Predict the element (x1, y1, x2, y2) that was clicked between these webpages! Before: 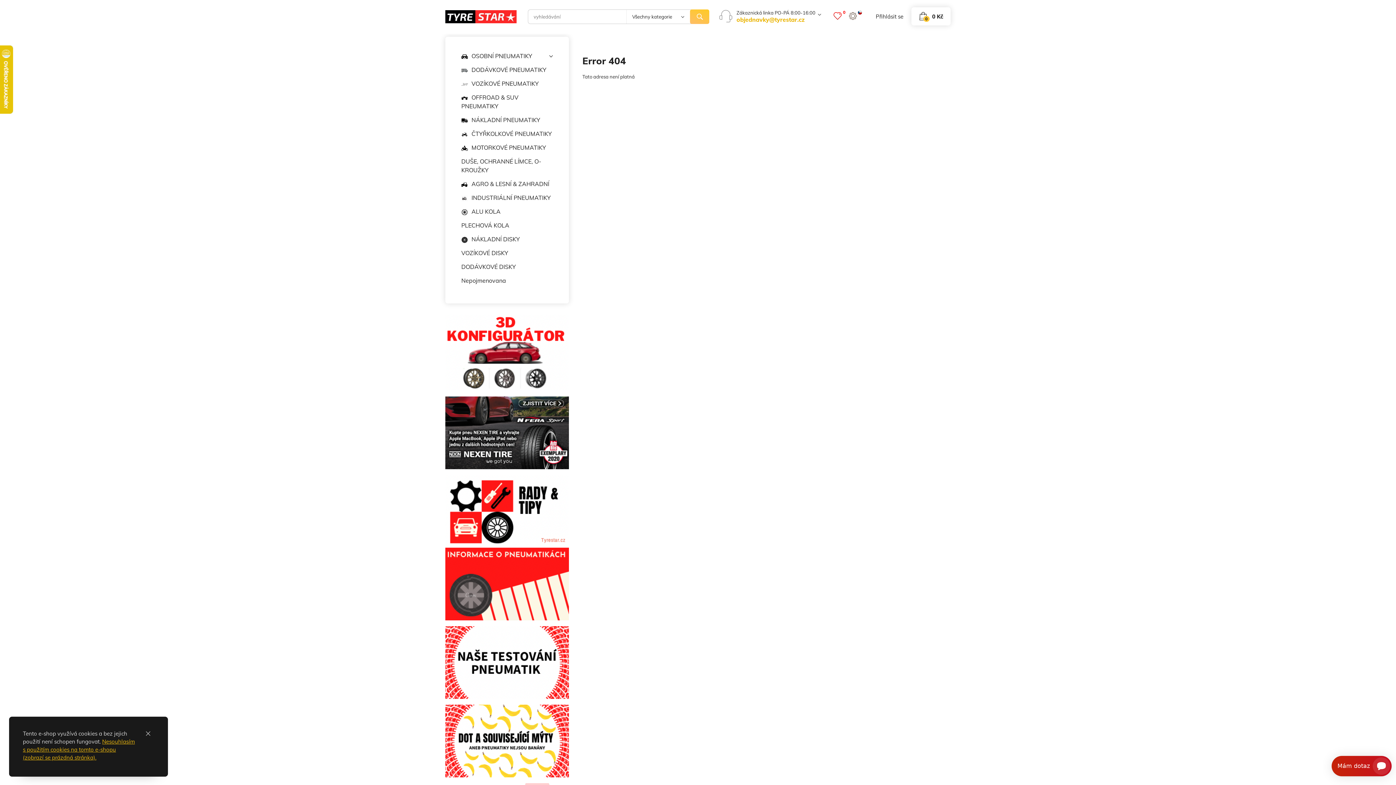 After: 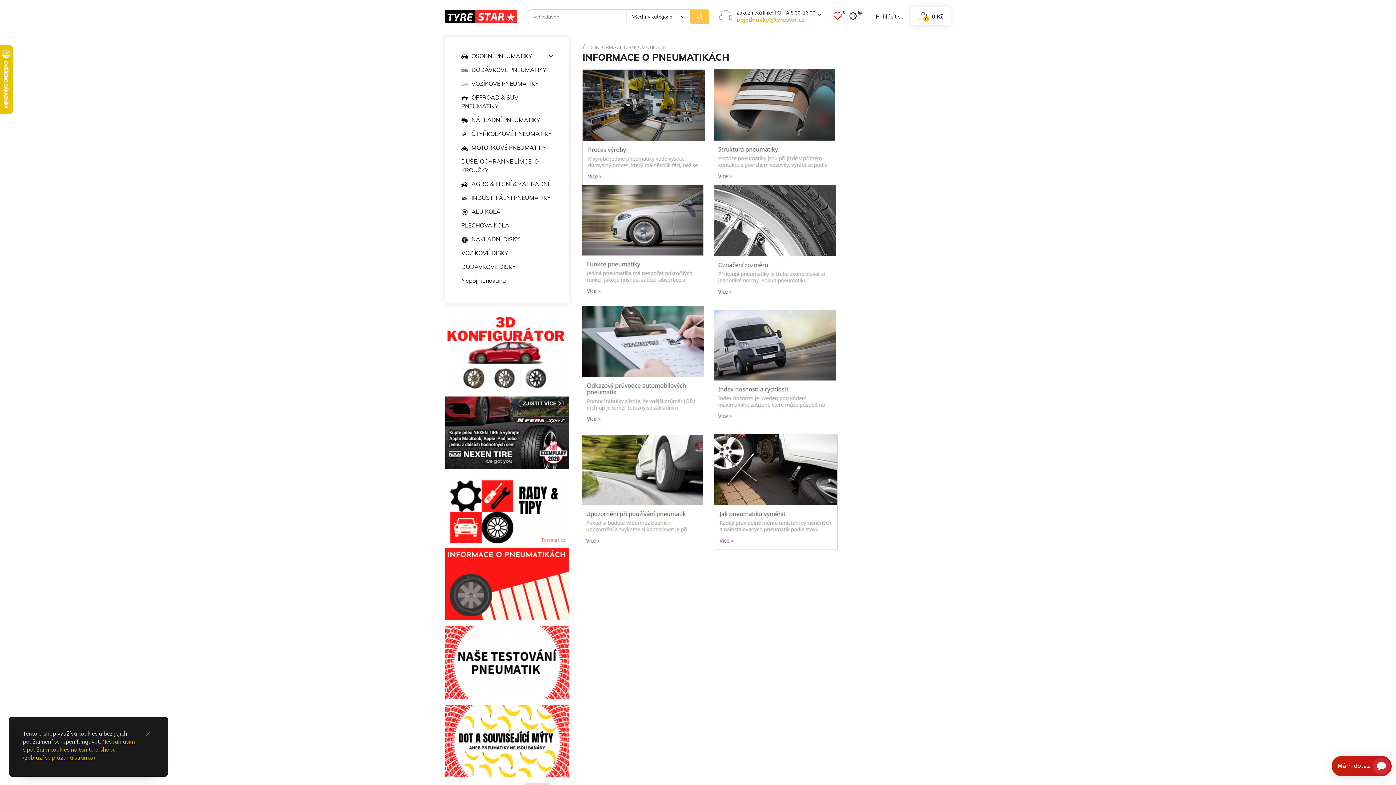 Action: bbox: (445, 580, 569, 587)